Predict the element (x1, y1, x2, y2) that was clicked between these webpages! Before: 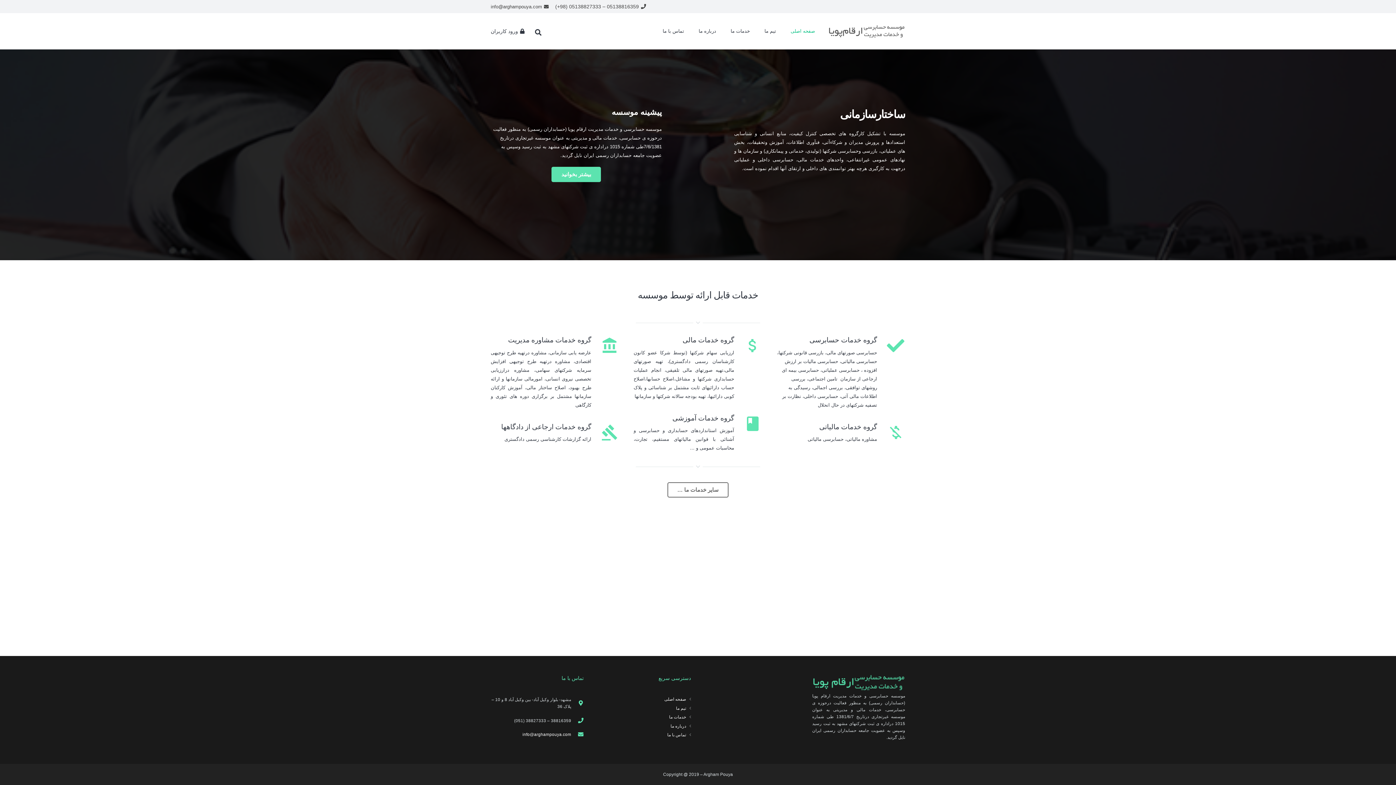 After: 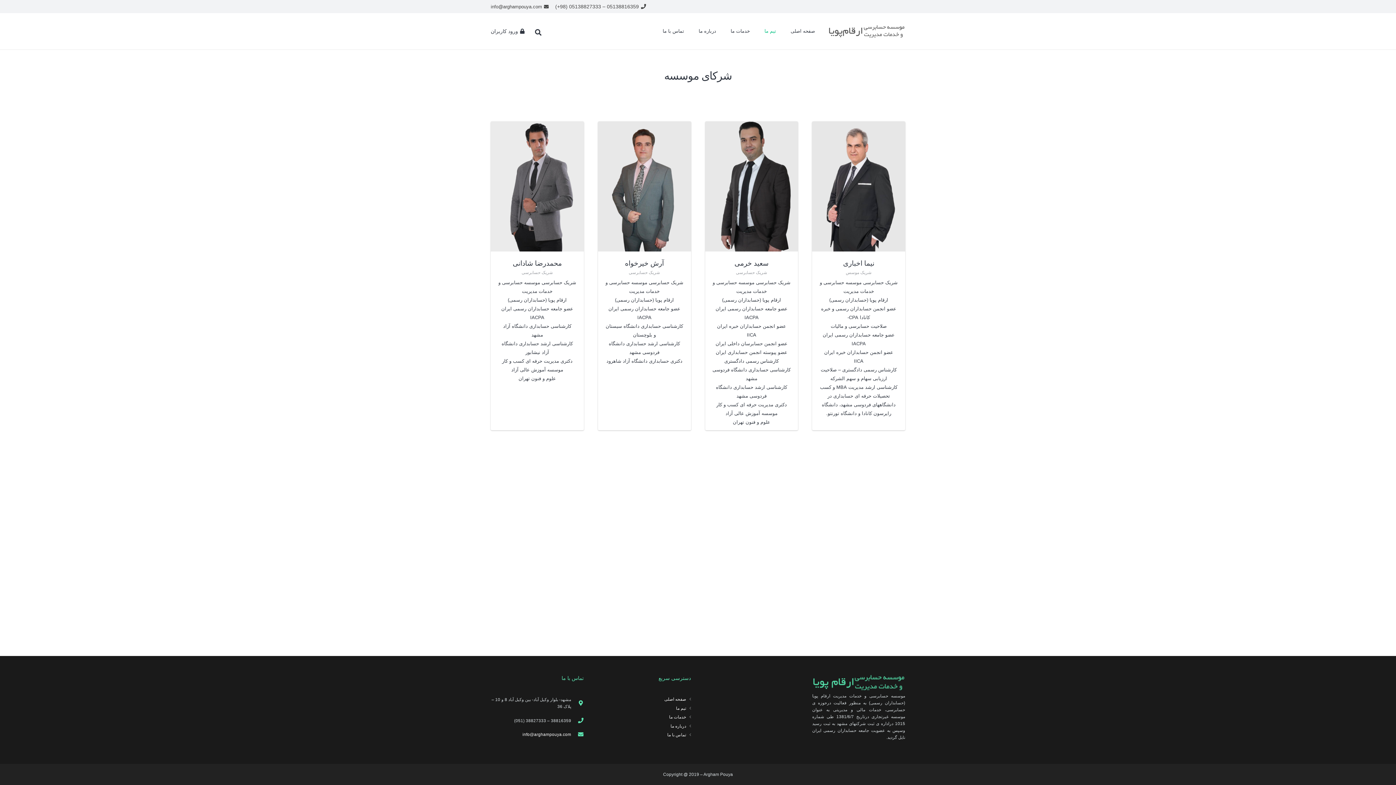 Action: bbox: (757, 13, 783, 49) label: تیم ما